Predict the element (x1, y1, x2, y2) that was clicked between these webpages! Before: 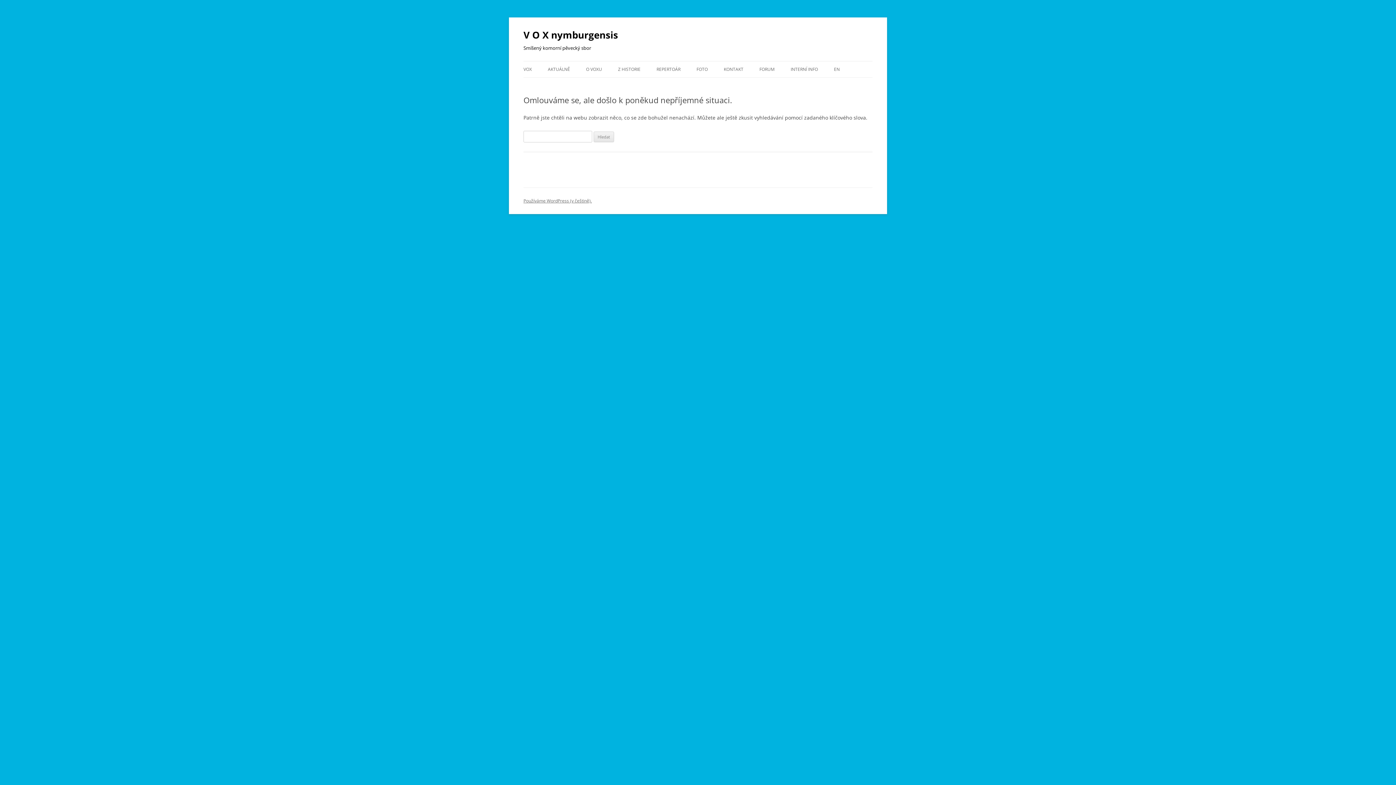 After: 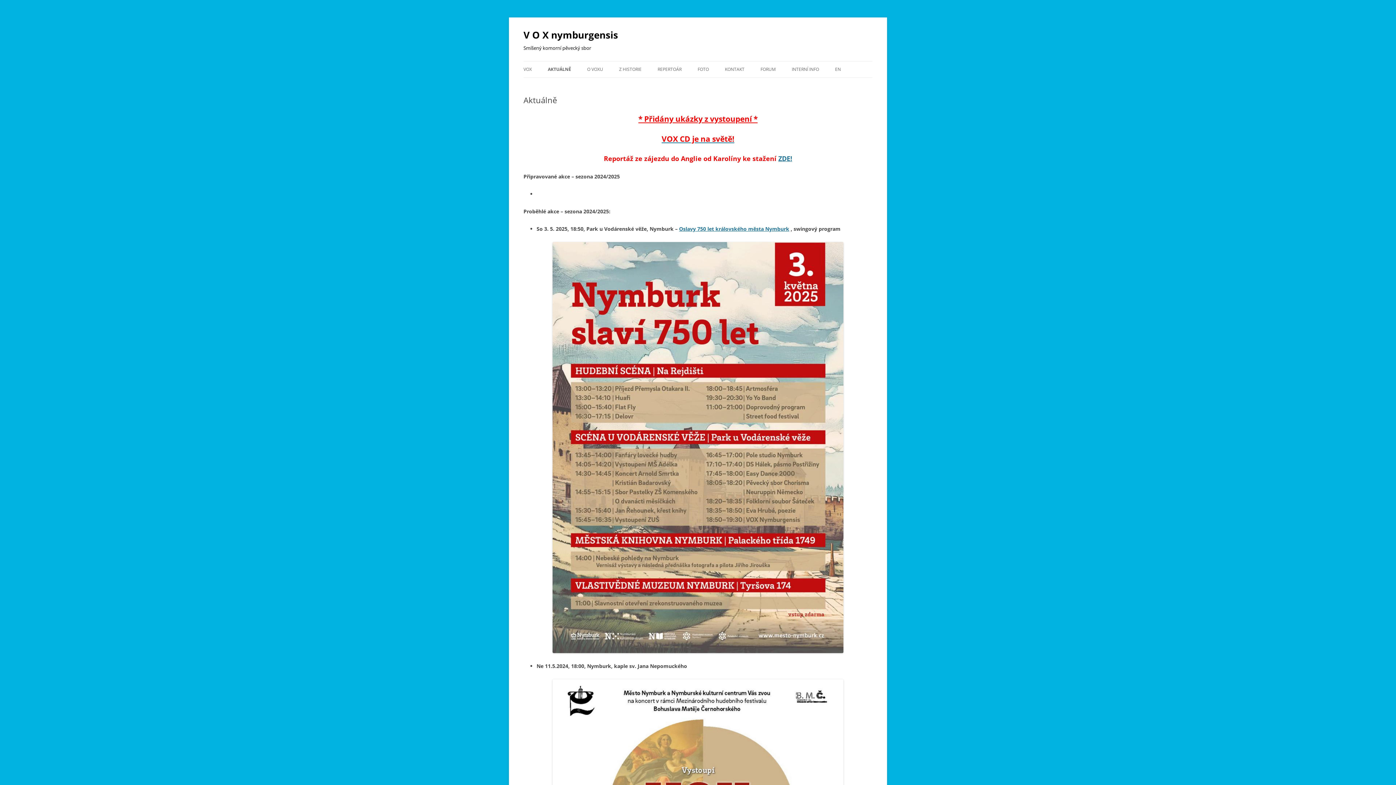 Action: label: AKTUÁLNĚ bbox: (548, 61, 570, 77)